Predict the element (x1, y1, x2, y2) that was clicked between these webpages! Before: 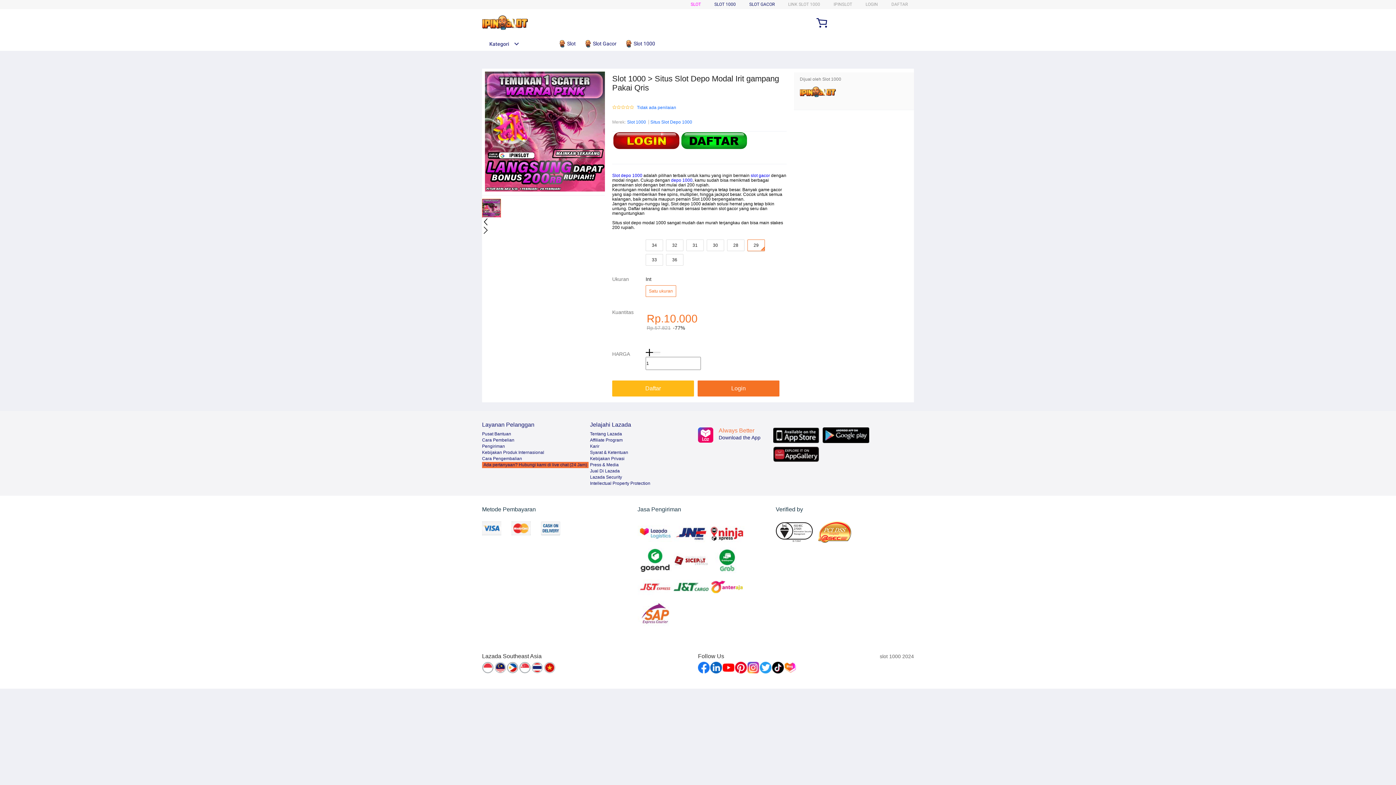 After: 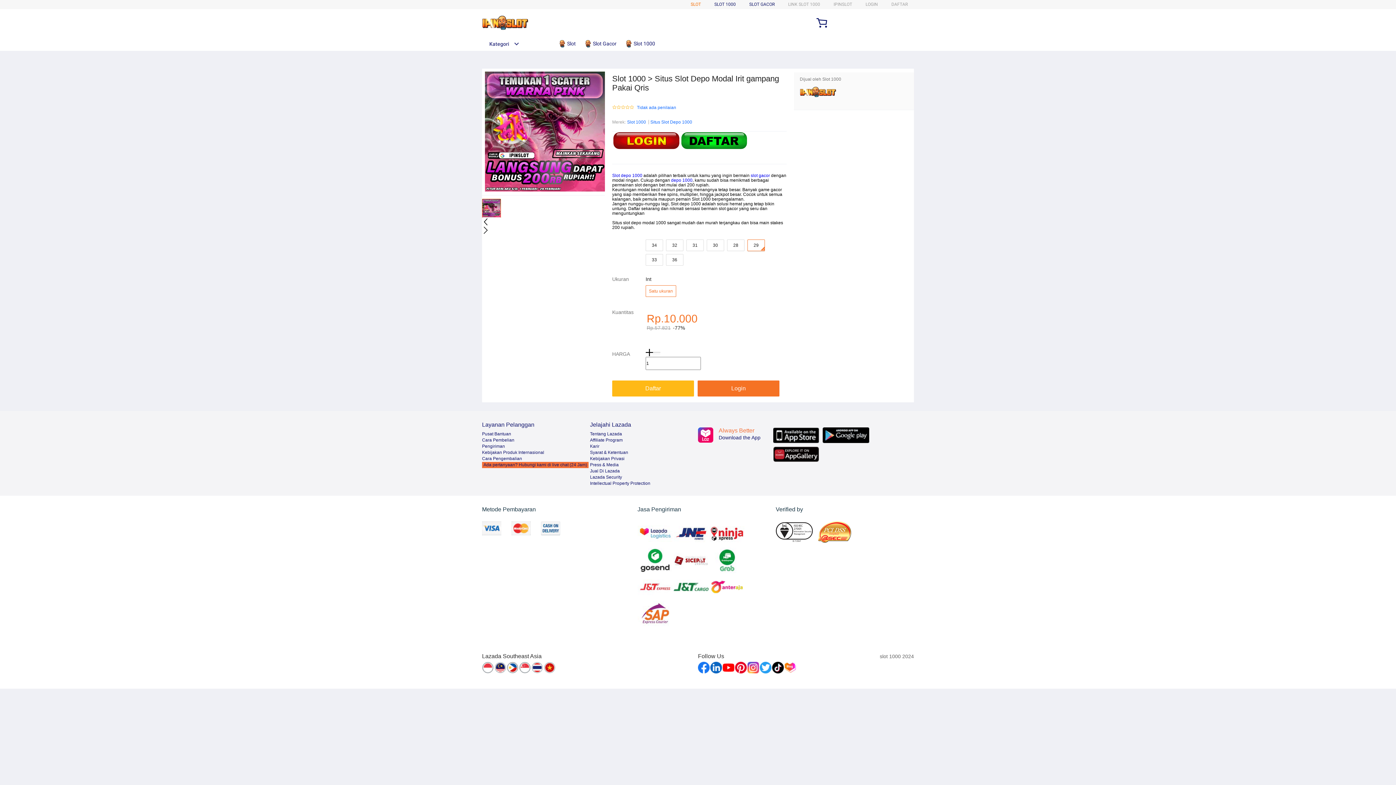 Action: label: SLOT bbox: (690, 1, 701, 6)